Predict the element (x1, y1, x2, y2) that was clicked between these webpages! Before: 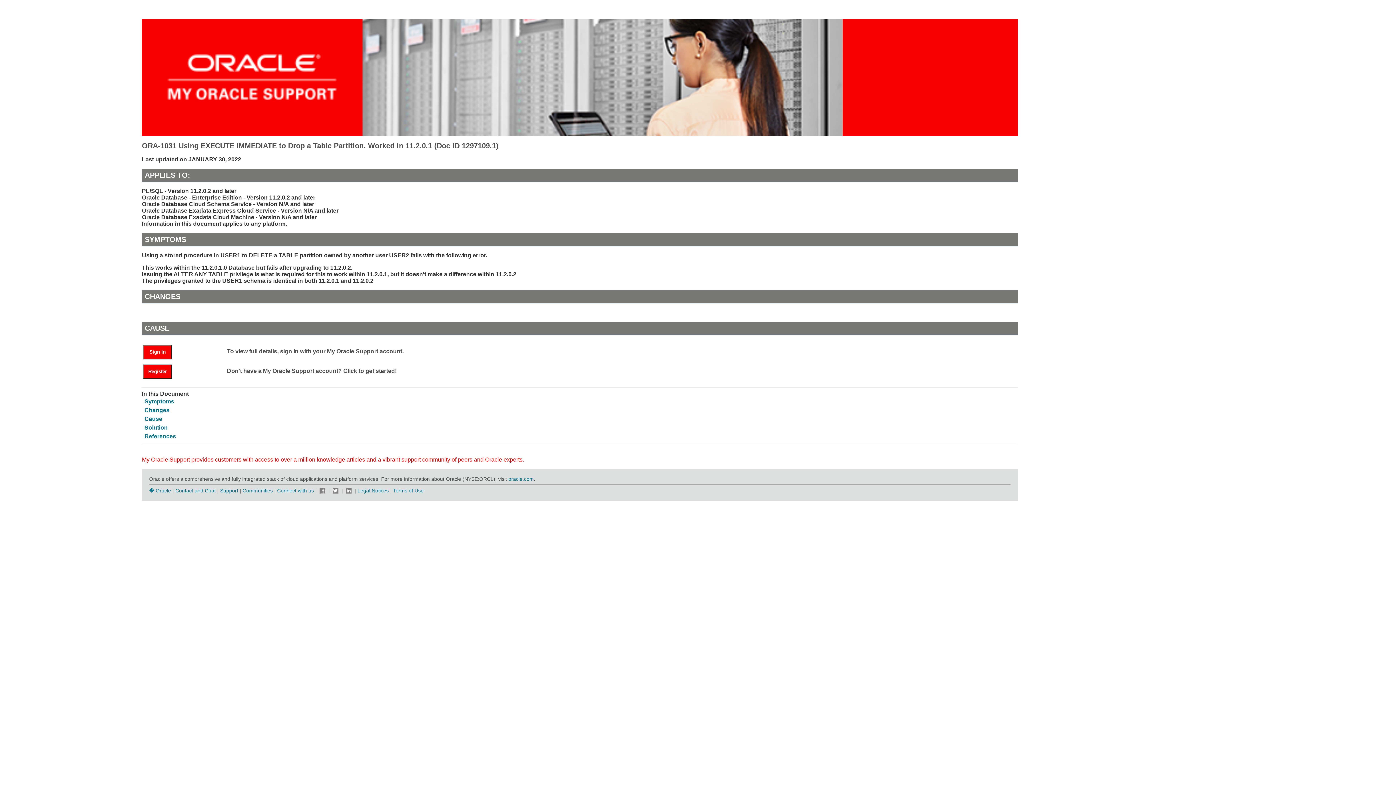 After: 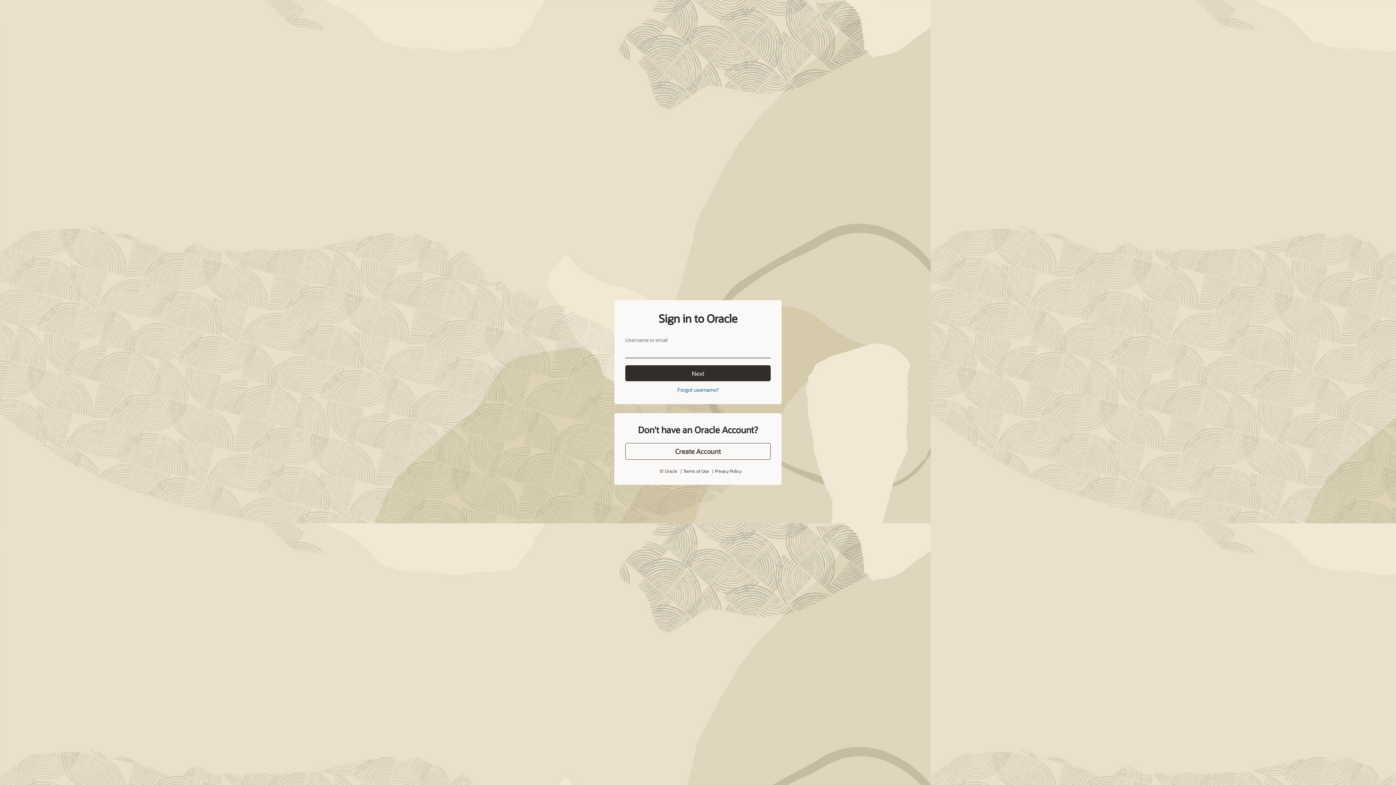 Action: label: Sign In bbox: (143, 344, 172, 359)